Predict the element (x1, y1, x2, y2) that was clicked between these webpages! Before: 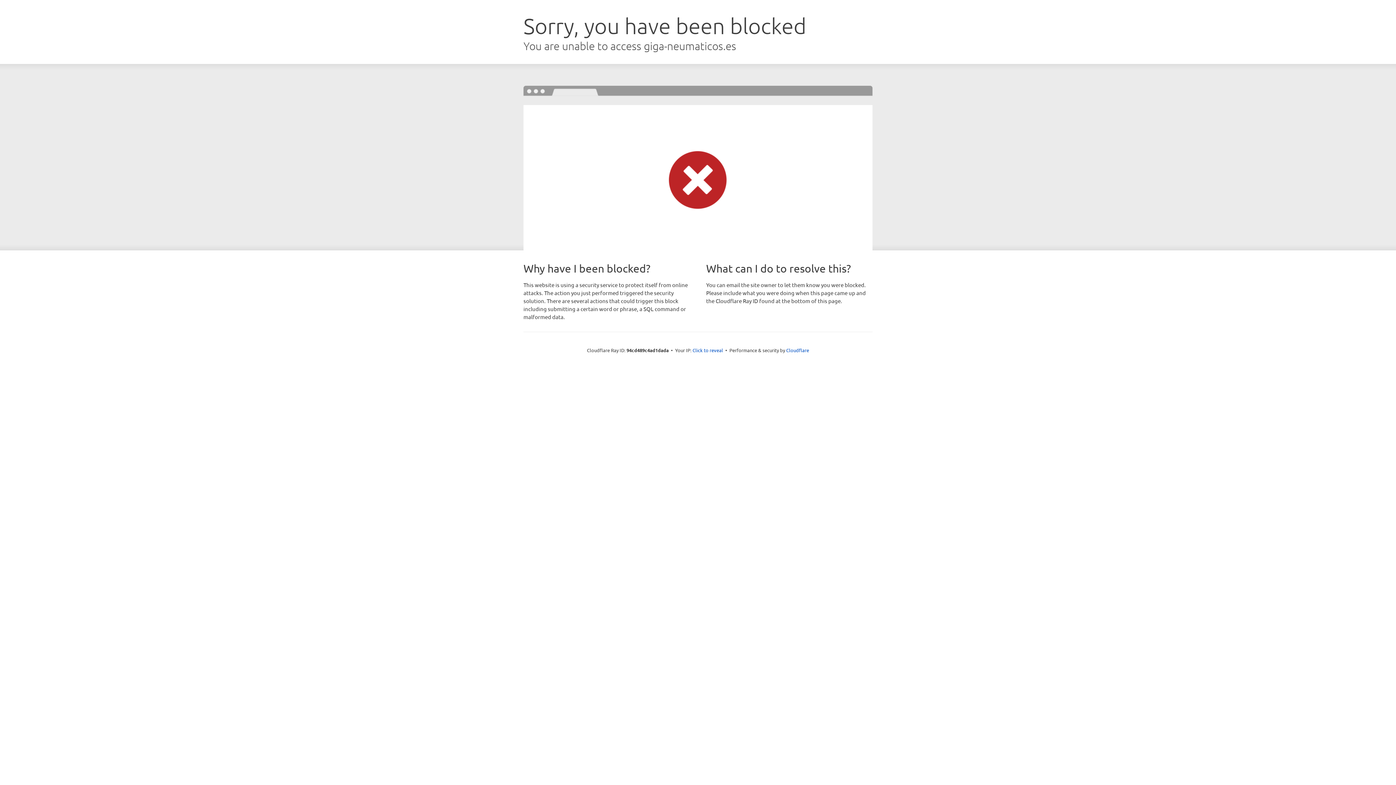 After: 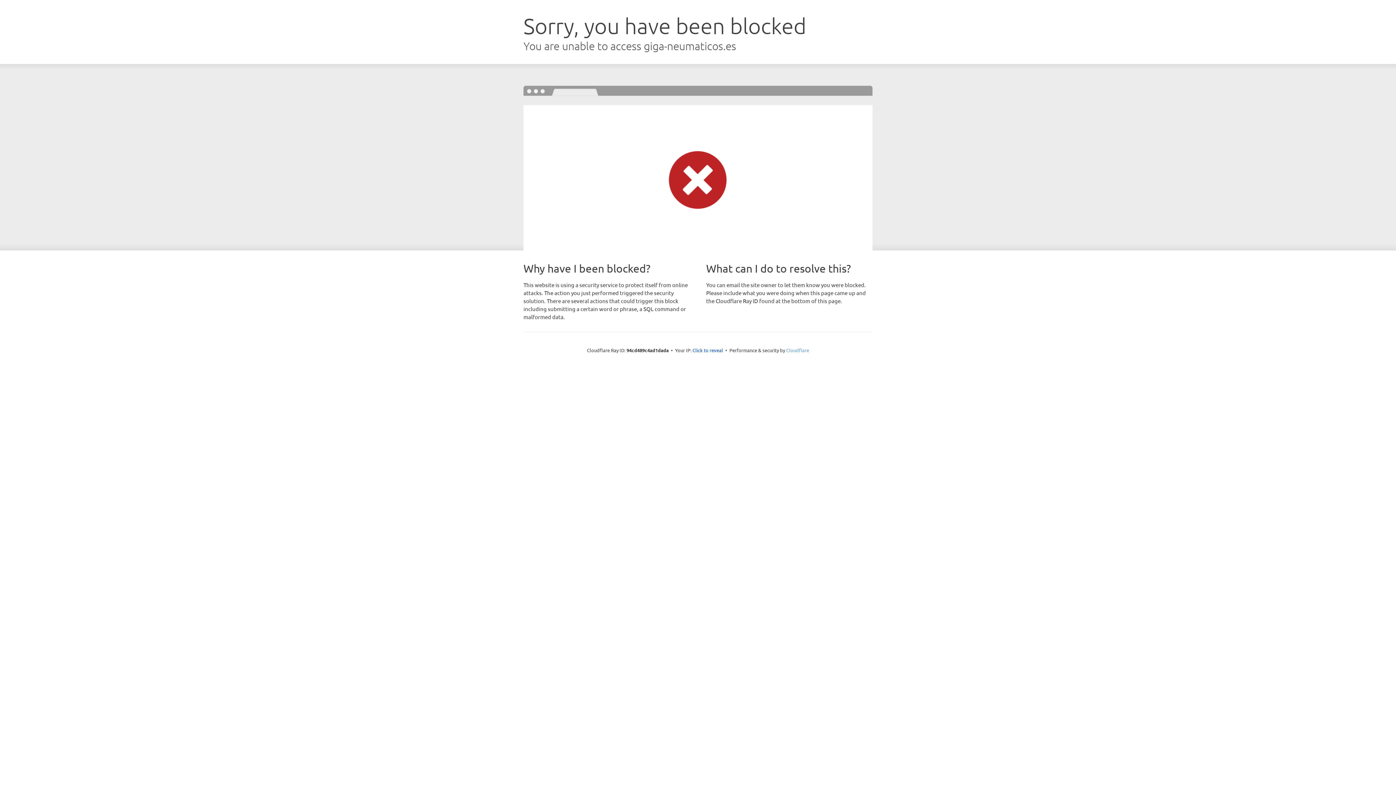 Action: label: Cloudflare bbox: (786, 347, 809, 353)